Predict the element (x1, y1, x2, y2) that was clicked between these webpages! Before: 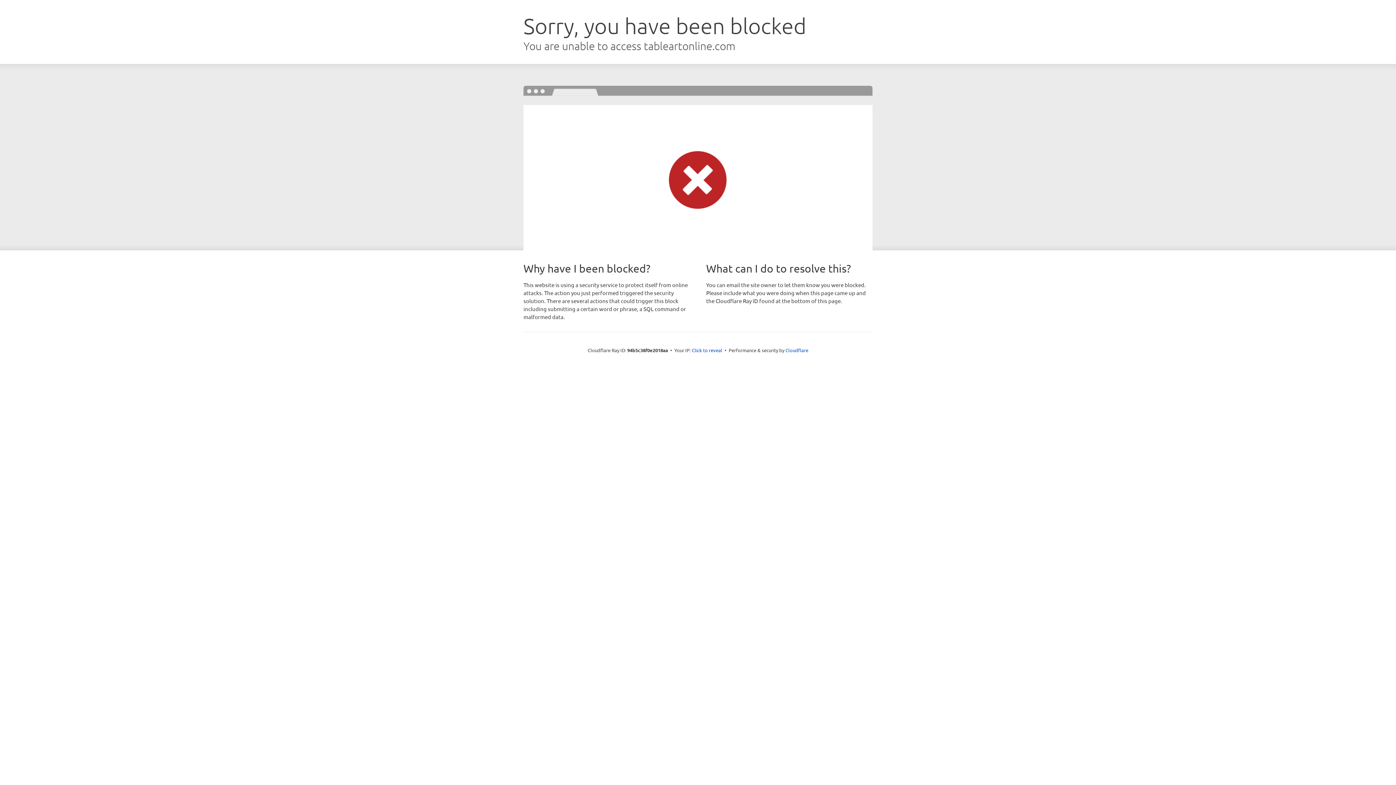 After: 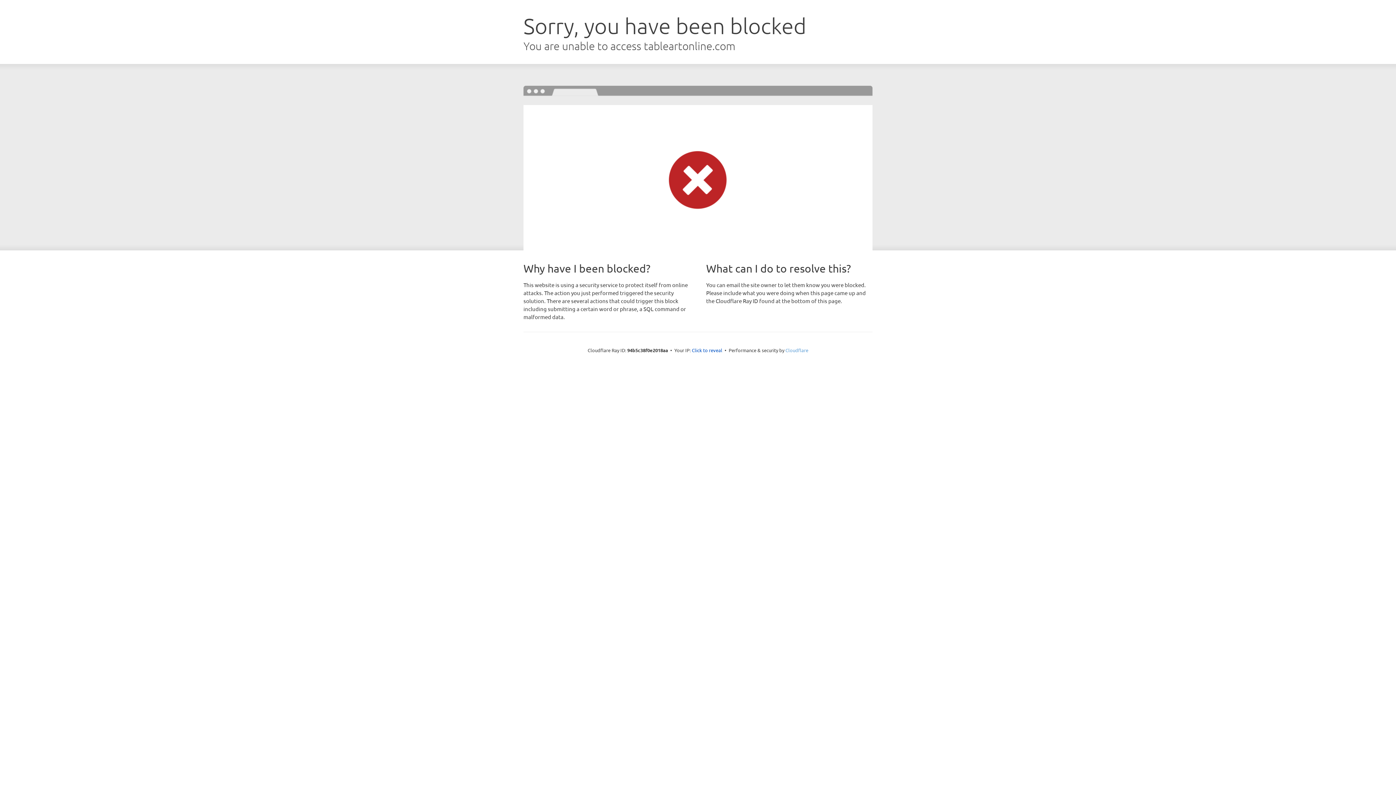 Action: bbox: (785, 347, 808, 353) label: Cloudflare